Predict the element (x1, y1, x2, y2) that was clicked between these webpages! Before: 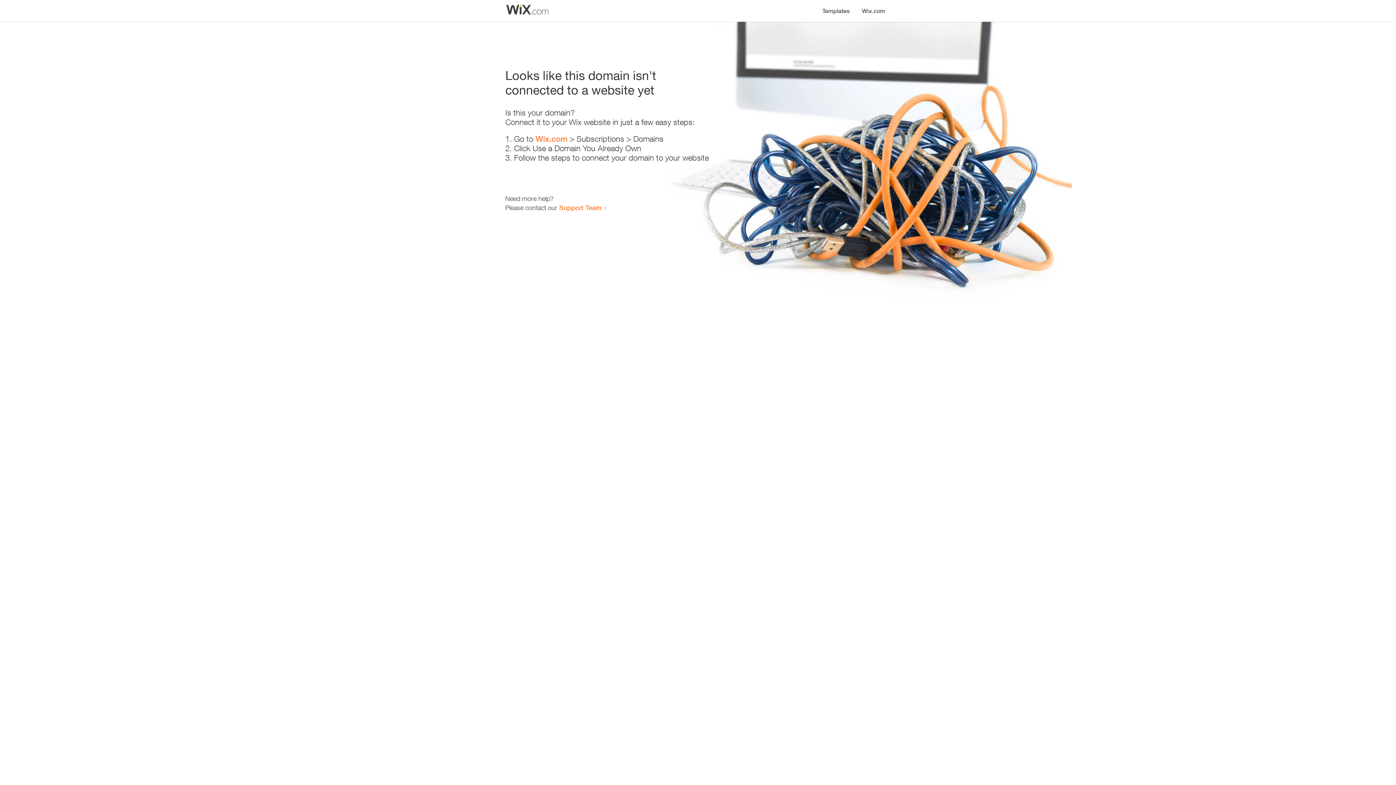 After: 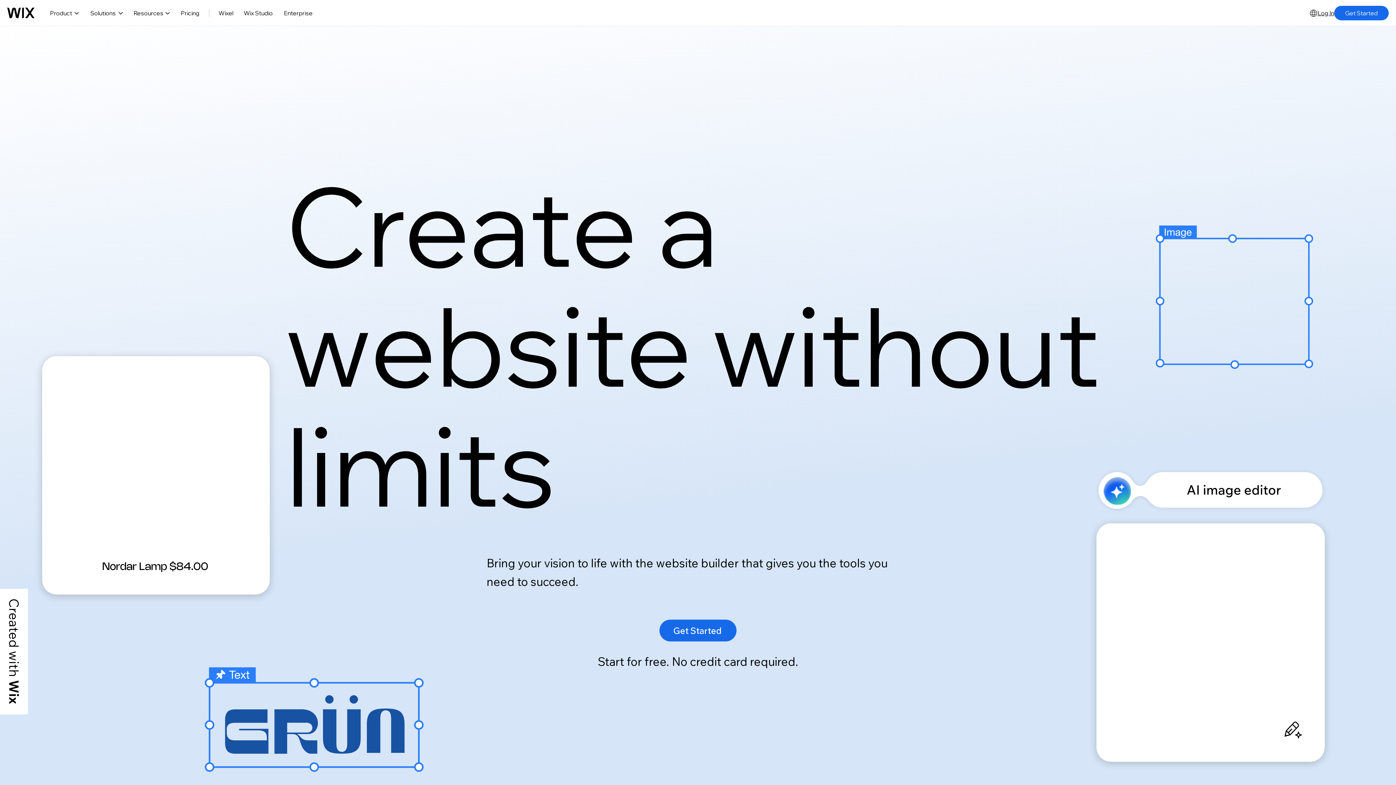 Action: label: Wix.com bbox: (856, 0, 890, 14)